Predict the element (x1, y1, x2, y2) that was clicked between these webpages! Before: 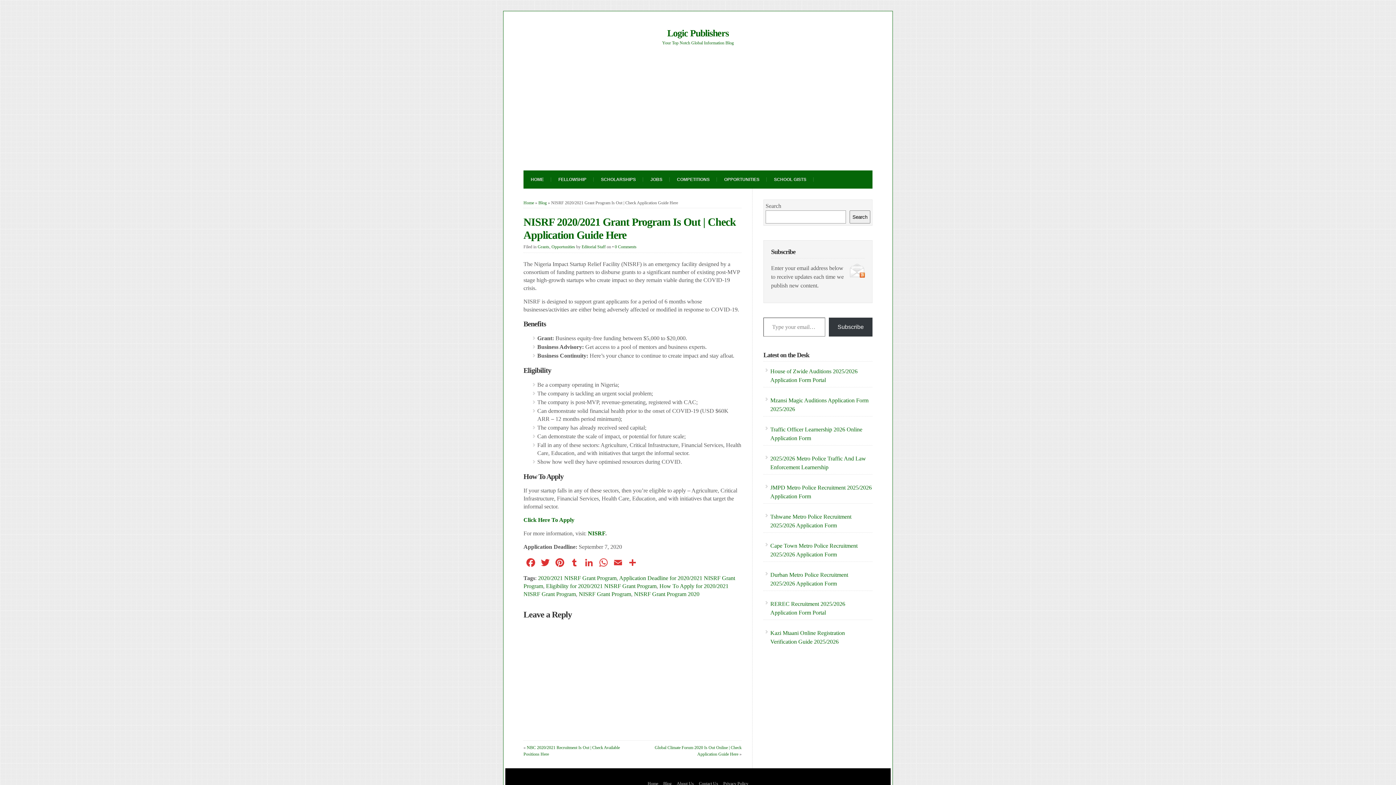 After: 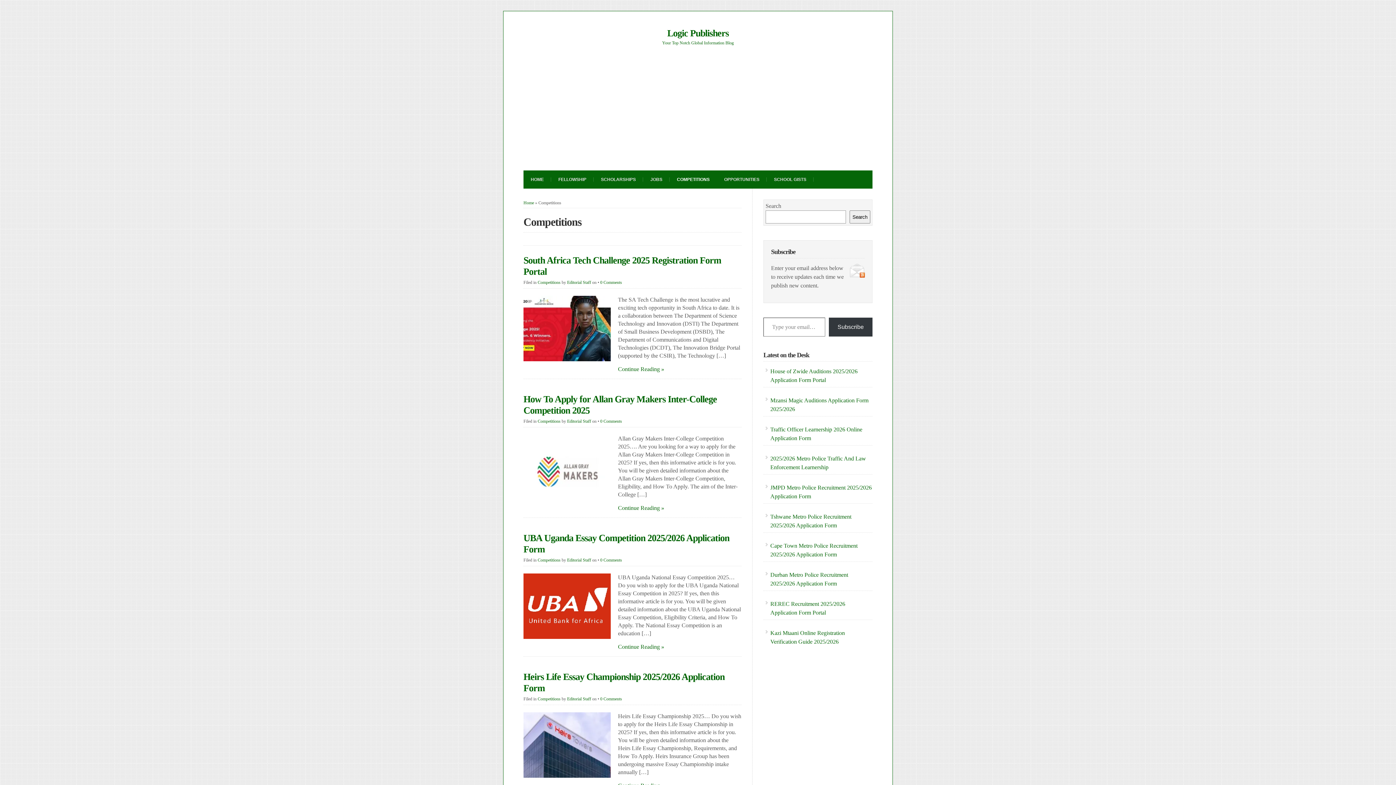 Action: bbox: (669, 170, 717, 188) label: COMPETITIONS